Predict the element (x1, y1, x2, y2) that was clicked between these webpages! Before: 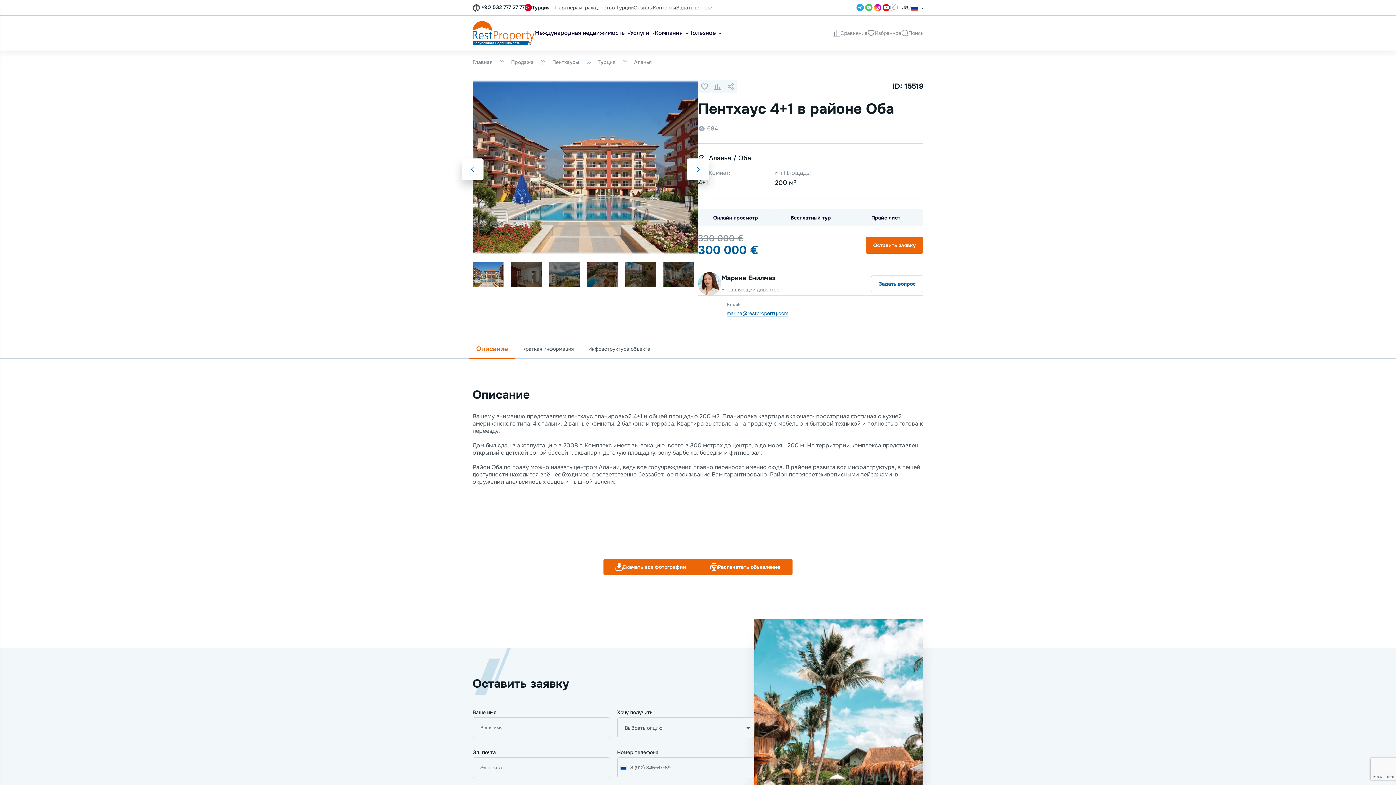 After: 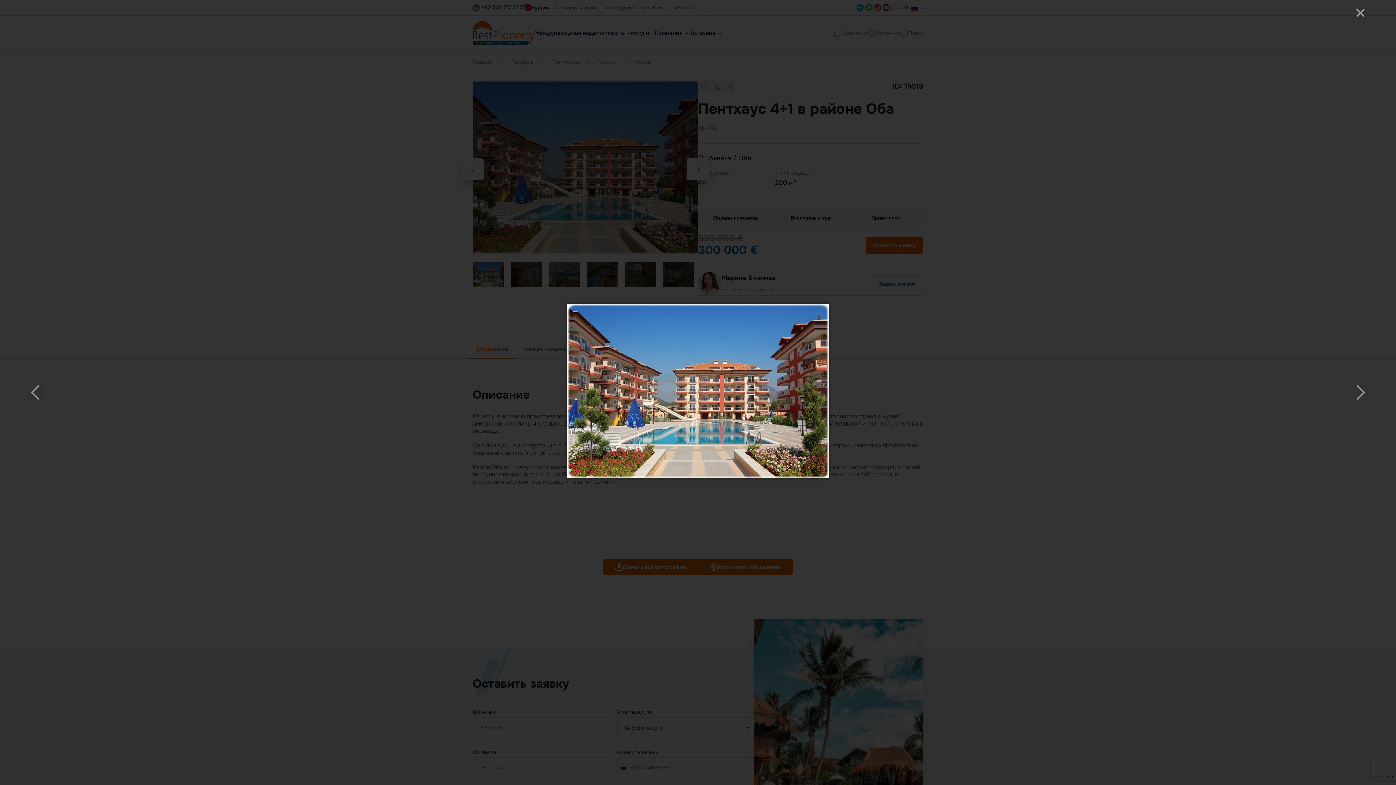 Action: bbox: (472, 80, 698, 254)